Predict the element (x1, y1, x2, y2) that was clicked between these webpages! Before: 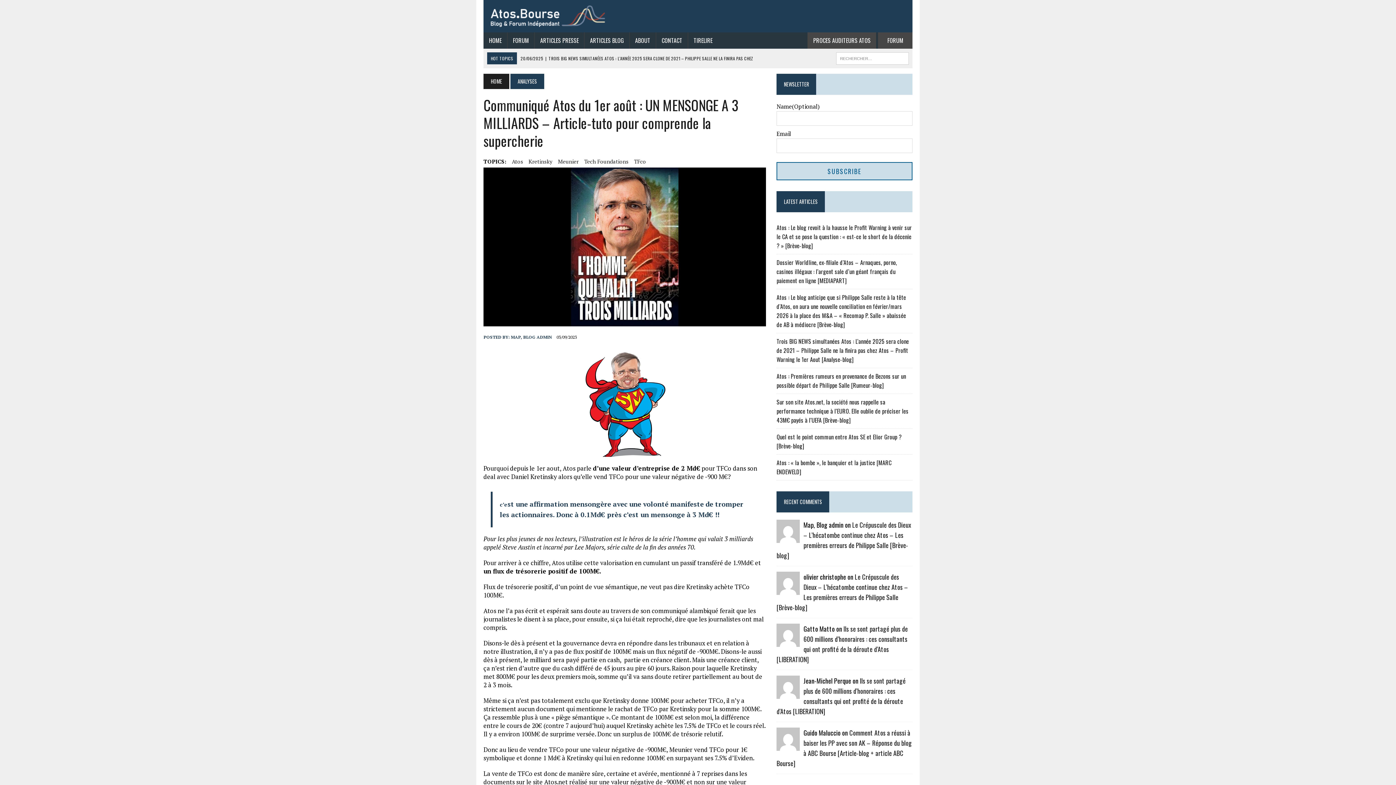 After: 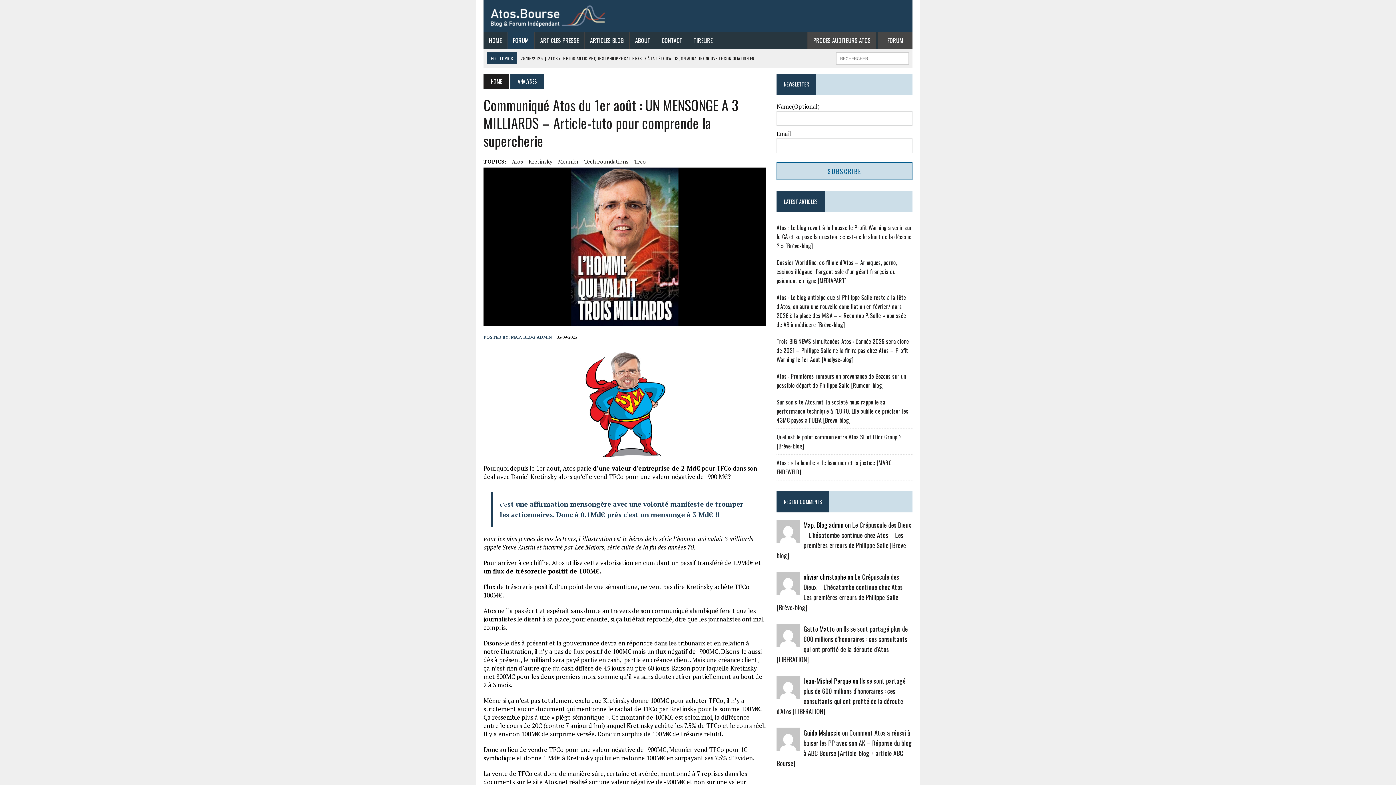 Action: bbox: (507, 32, 534, 48) label: FORUM